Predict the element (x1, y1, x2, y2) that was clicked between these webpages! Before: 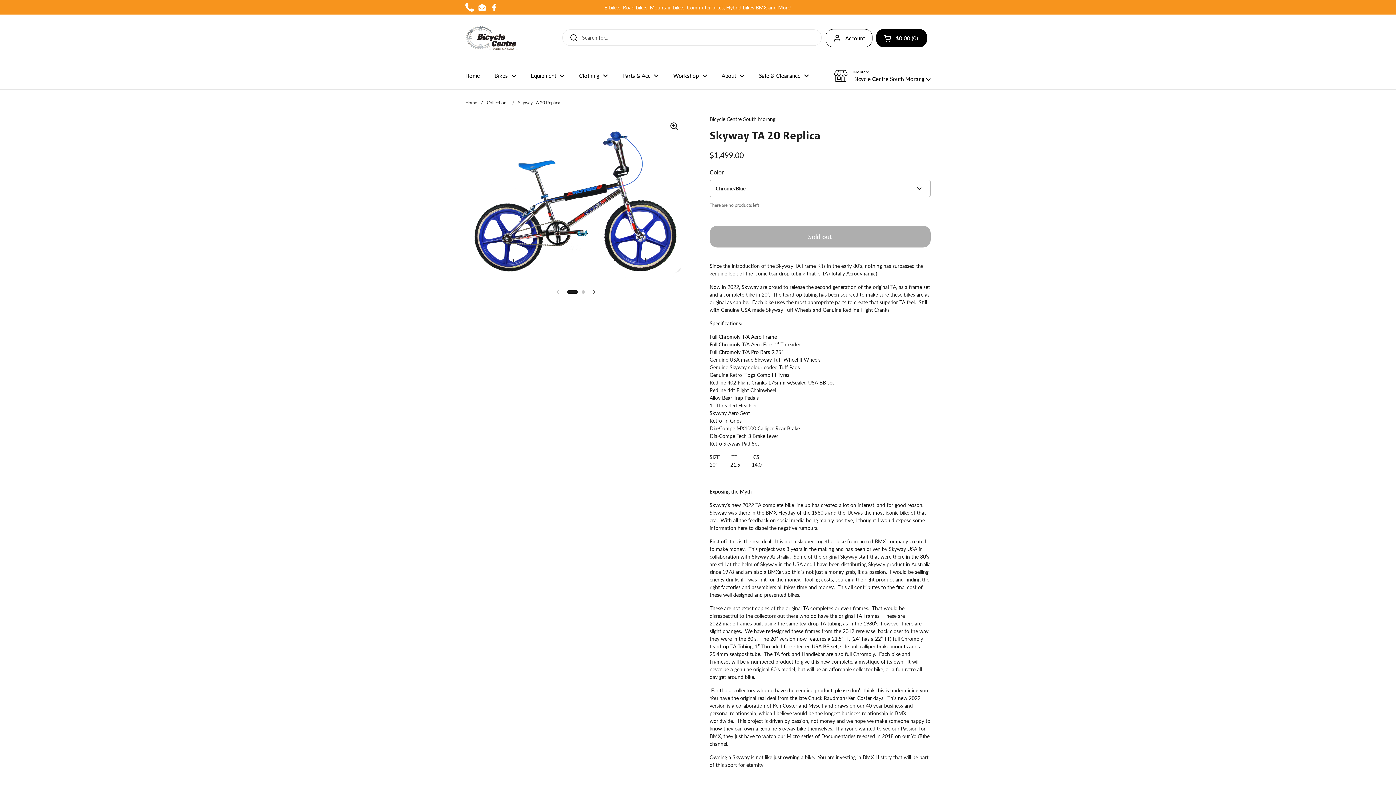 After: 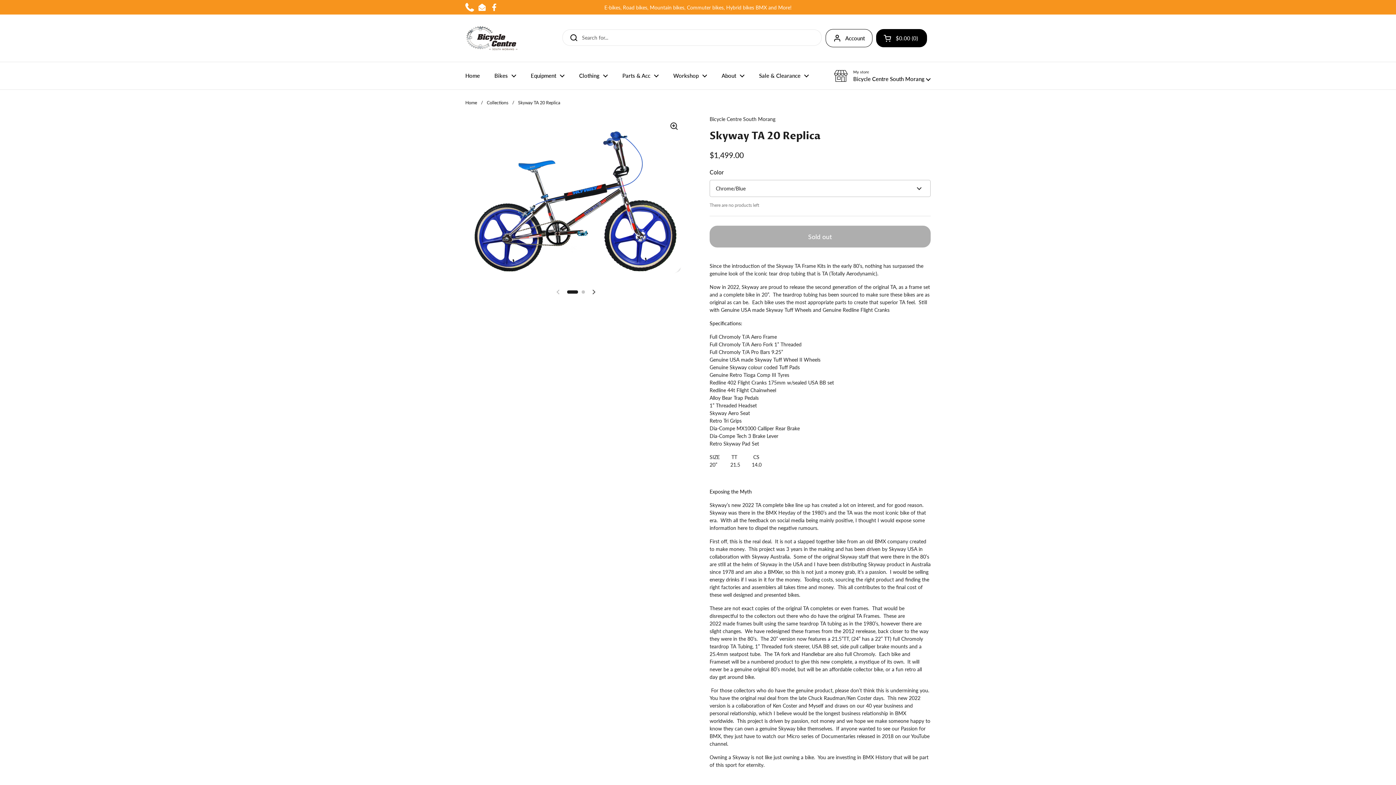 Action: bbox: (490, 2, 498, 11) label: Facebook